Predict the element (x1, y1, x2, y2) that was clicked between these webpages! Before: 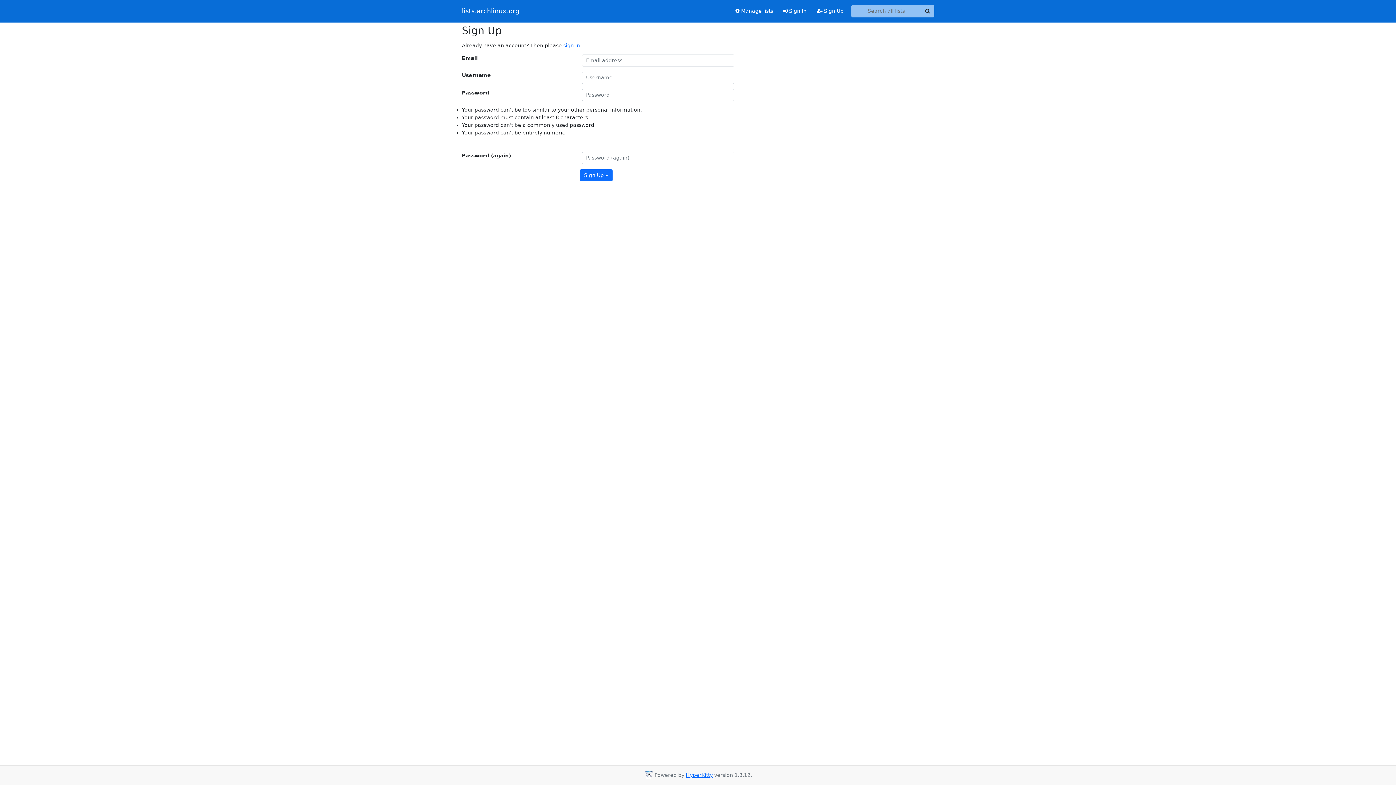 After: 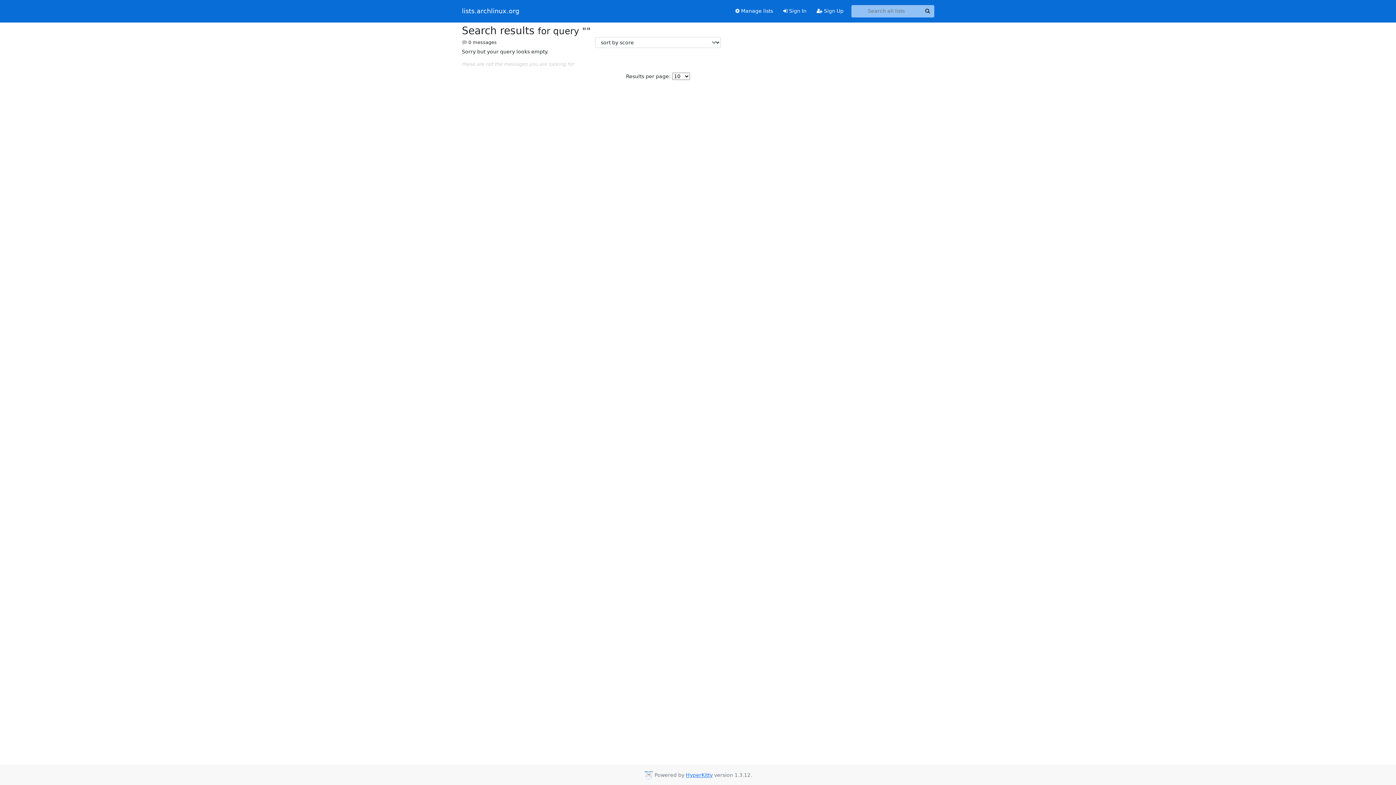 Action: label: Search bbox: (921, 5, 934, 17)